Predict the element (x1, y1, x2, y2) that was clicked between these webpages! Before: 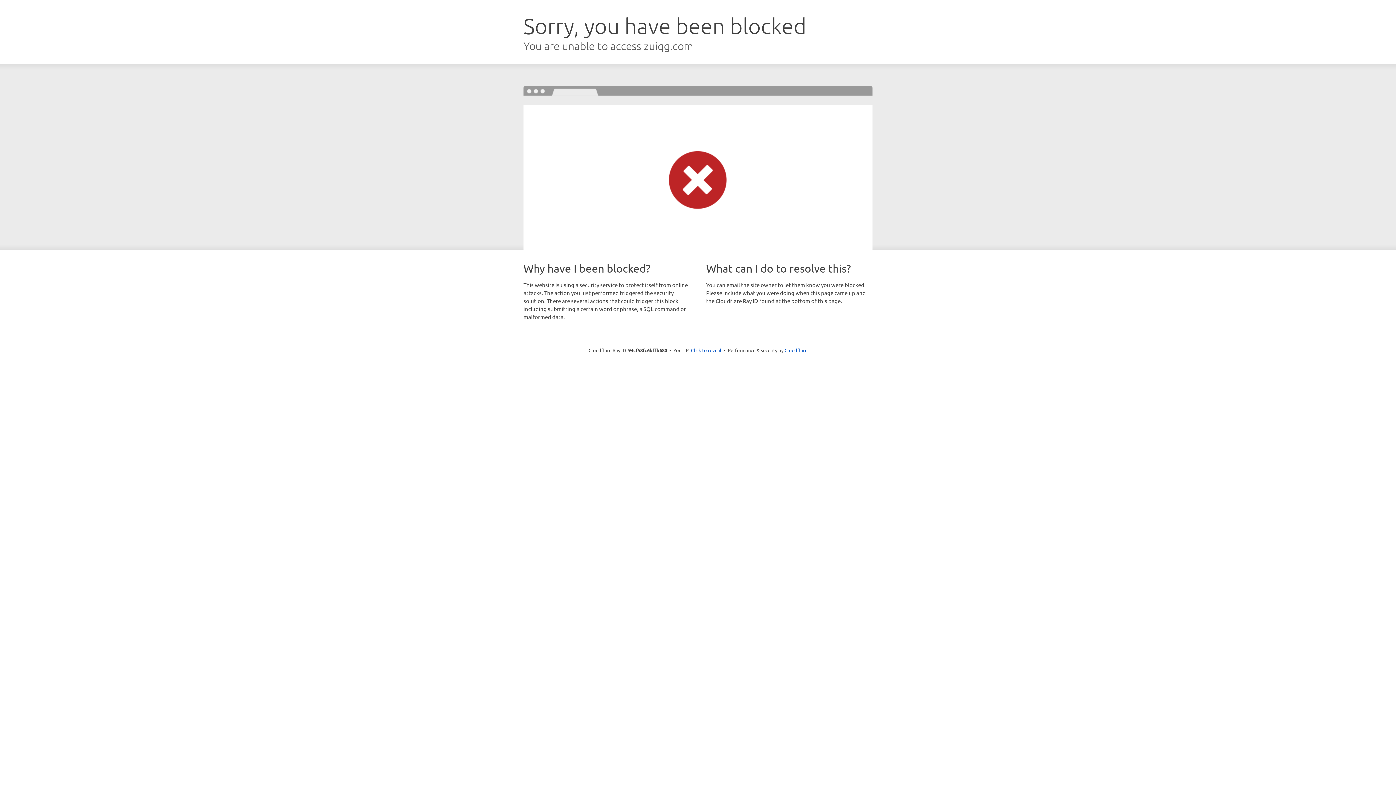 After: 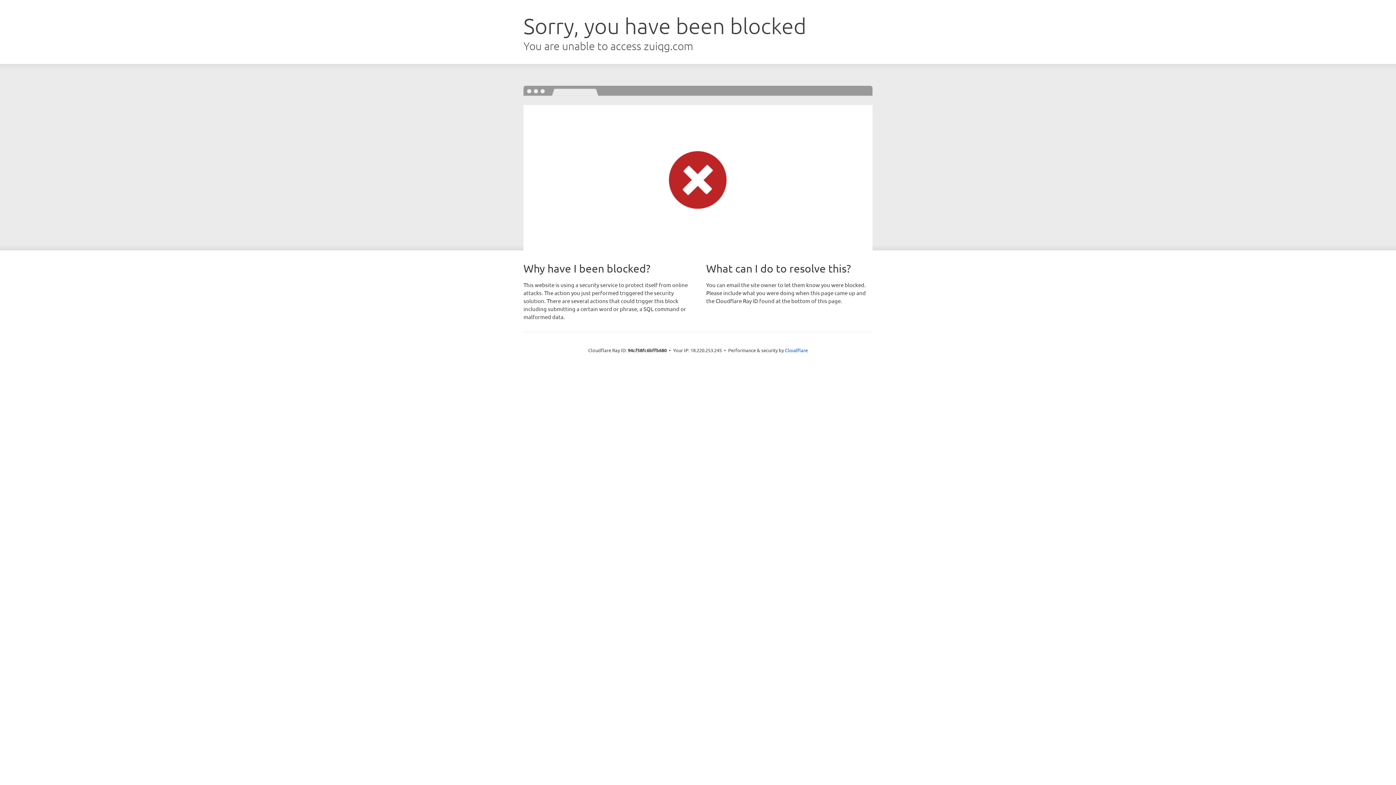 Action: label: Click to reveal bbox: (691, 346, 721, 353)